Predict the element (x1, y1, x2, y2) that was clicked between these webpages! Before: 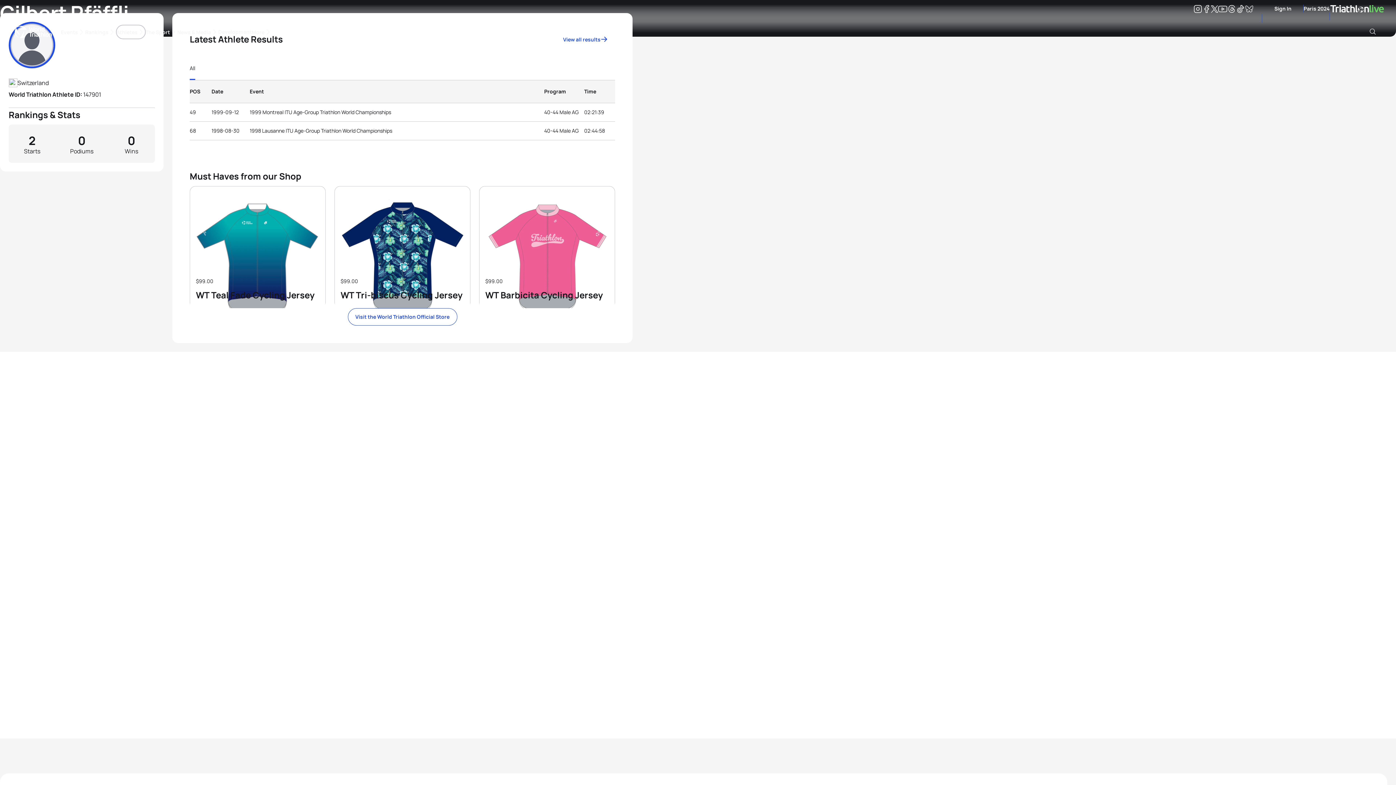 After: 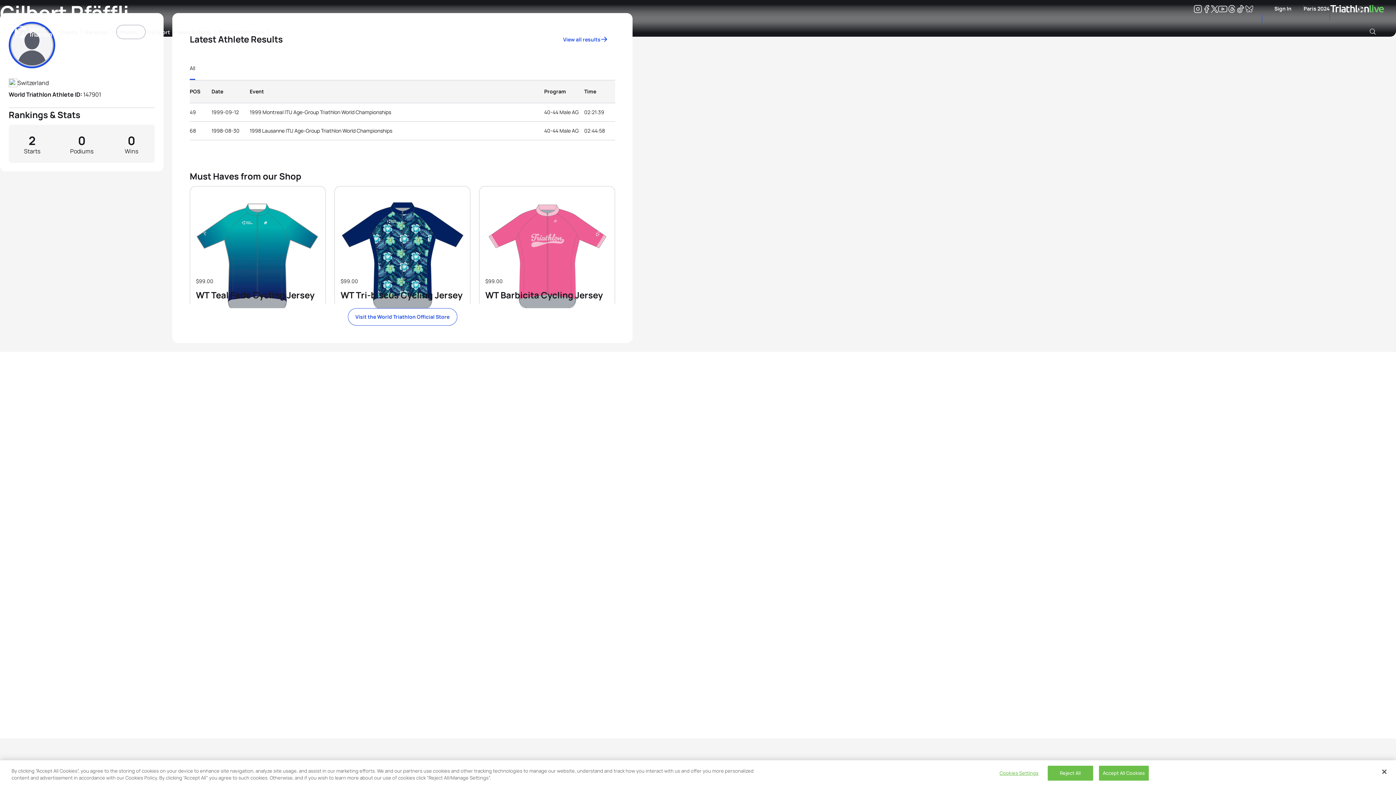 Action: label: Facebook bbox: (1202, 6, 1211, 13)